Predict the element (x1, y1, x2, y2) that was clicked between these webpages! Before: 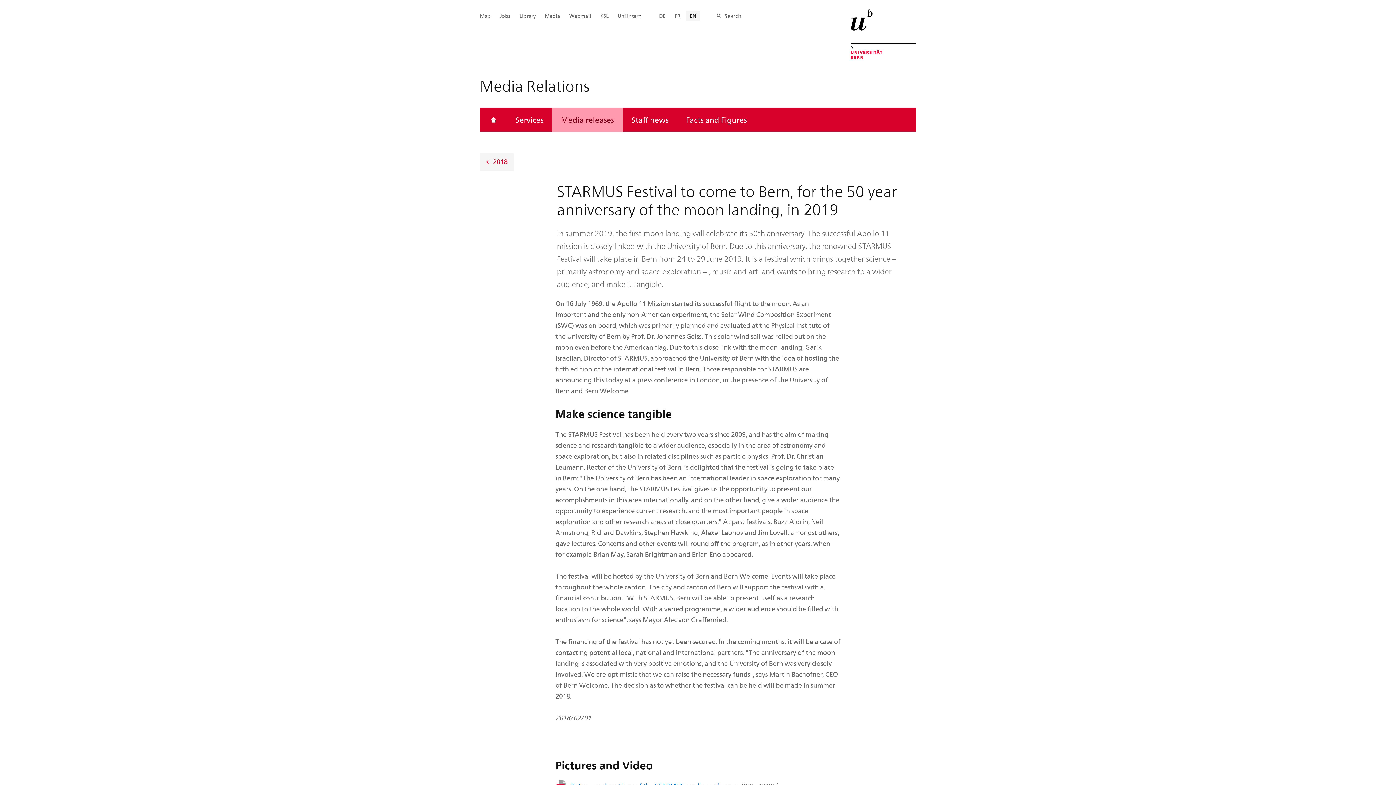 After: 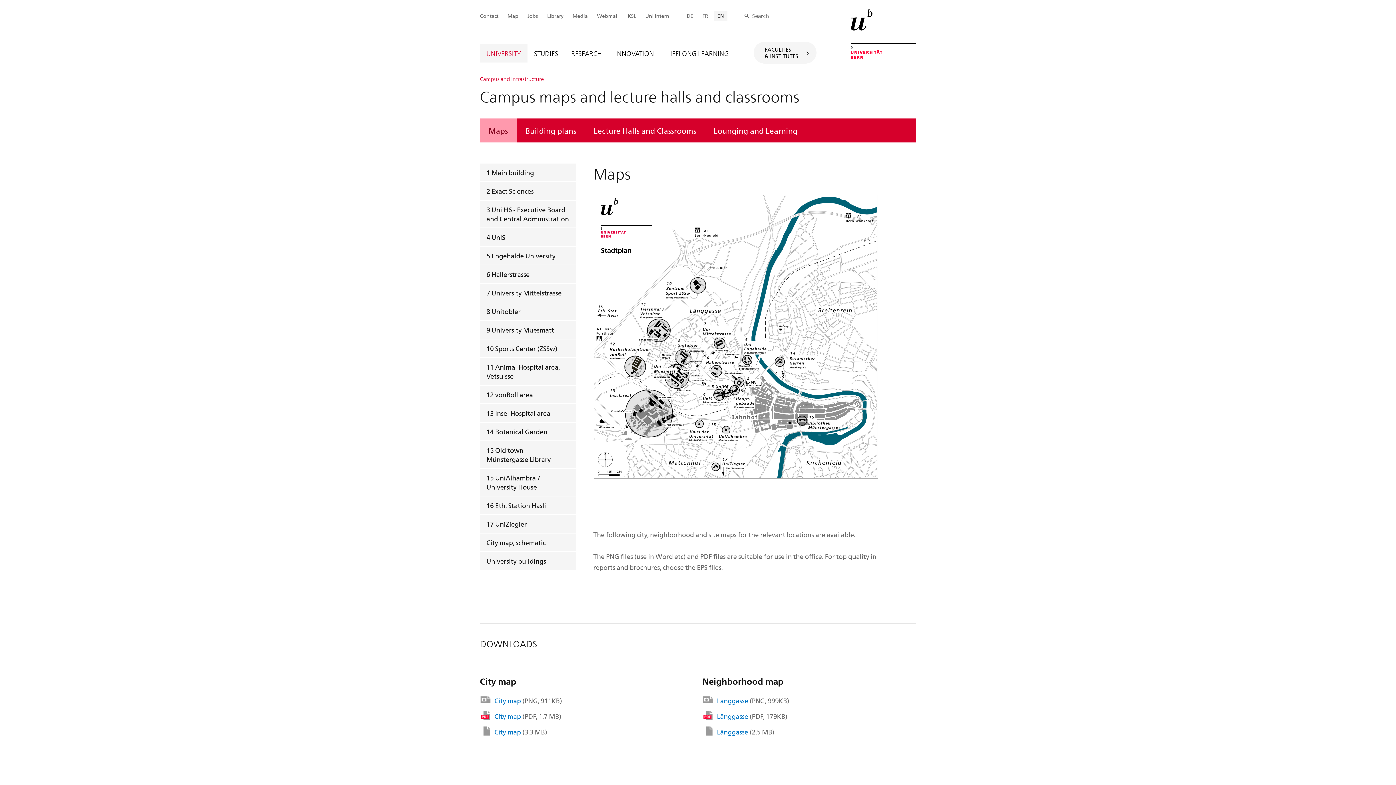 Action: label: Map bbox: (476, 10, 494, 20)